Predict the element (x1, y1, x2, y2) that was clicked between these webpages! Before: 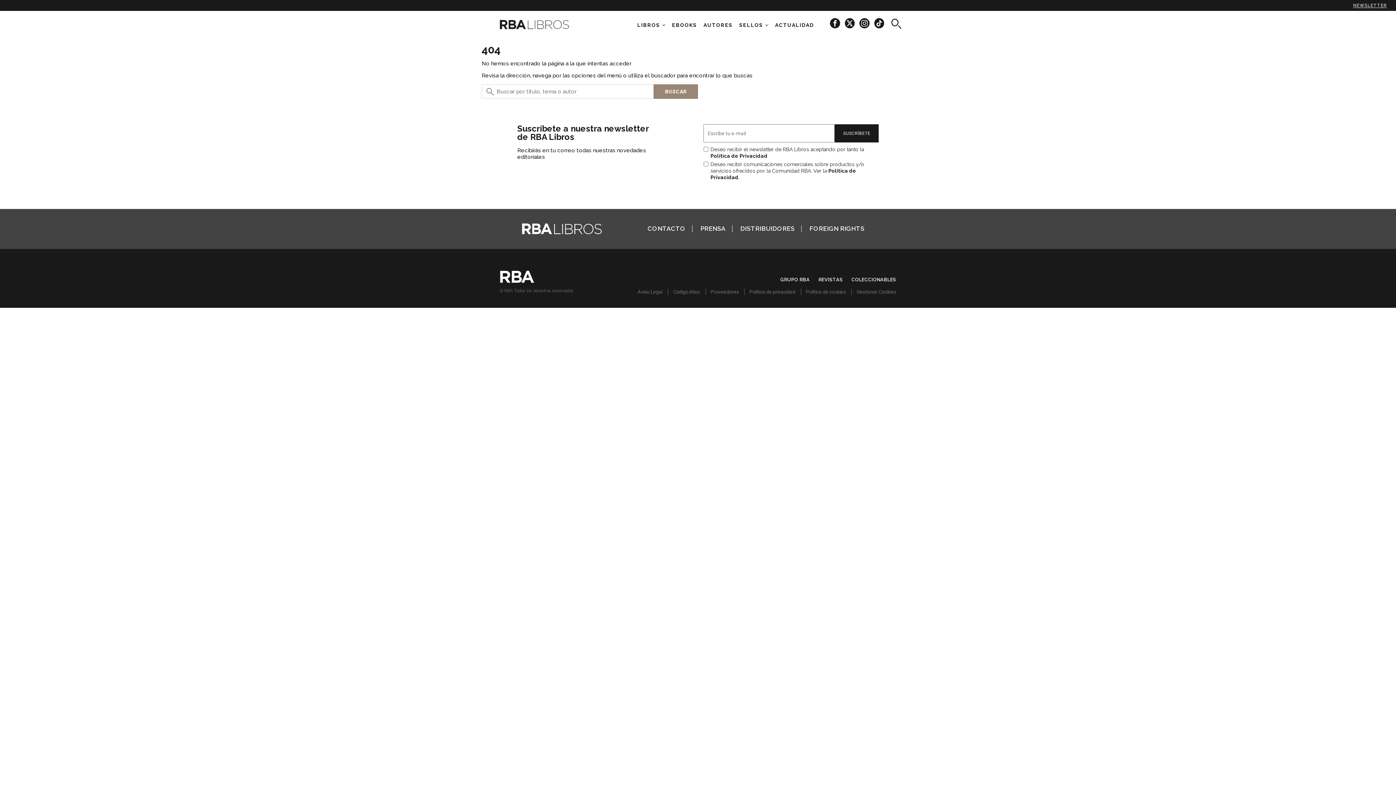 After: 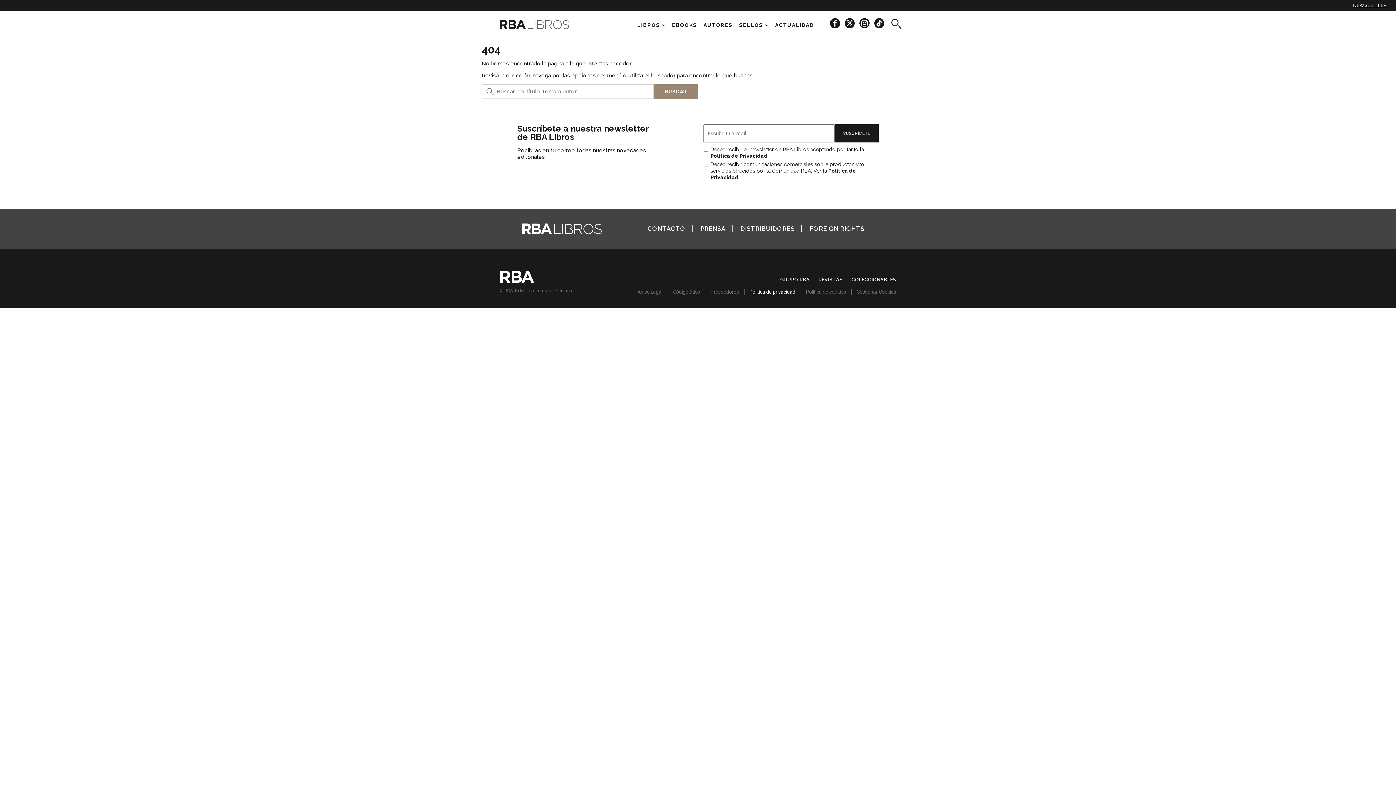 Action: label: Política de privacidad bbox: (749, 289, 795, 294)